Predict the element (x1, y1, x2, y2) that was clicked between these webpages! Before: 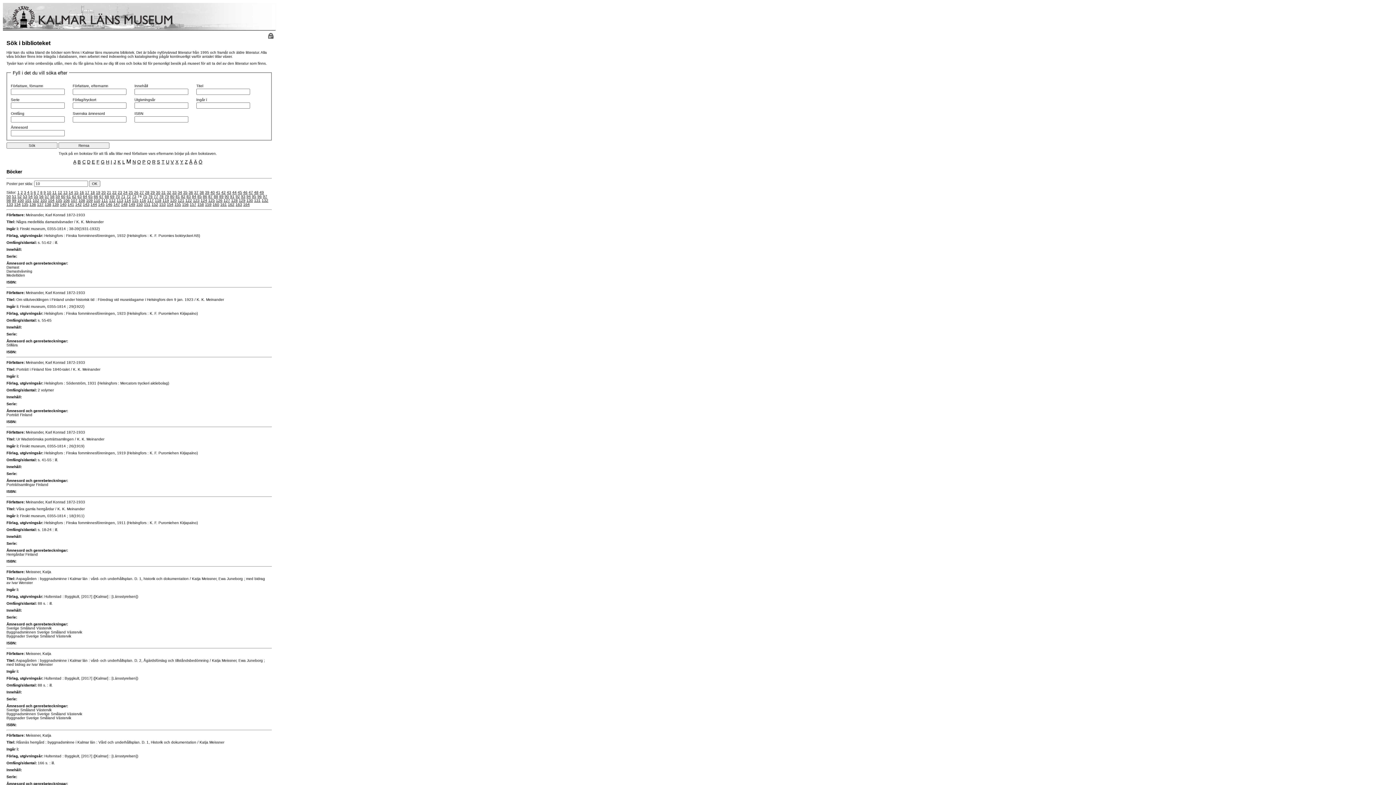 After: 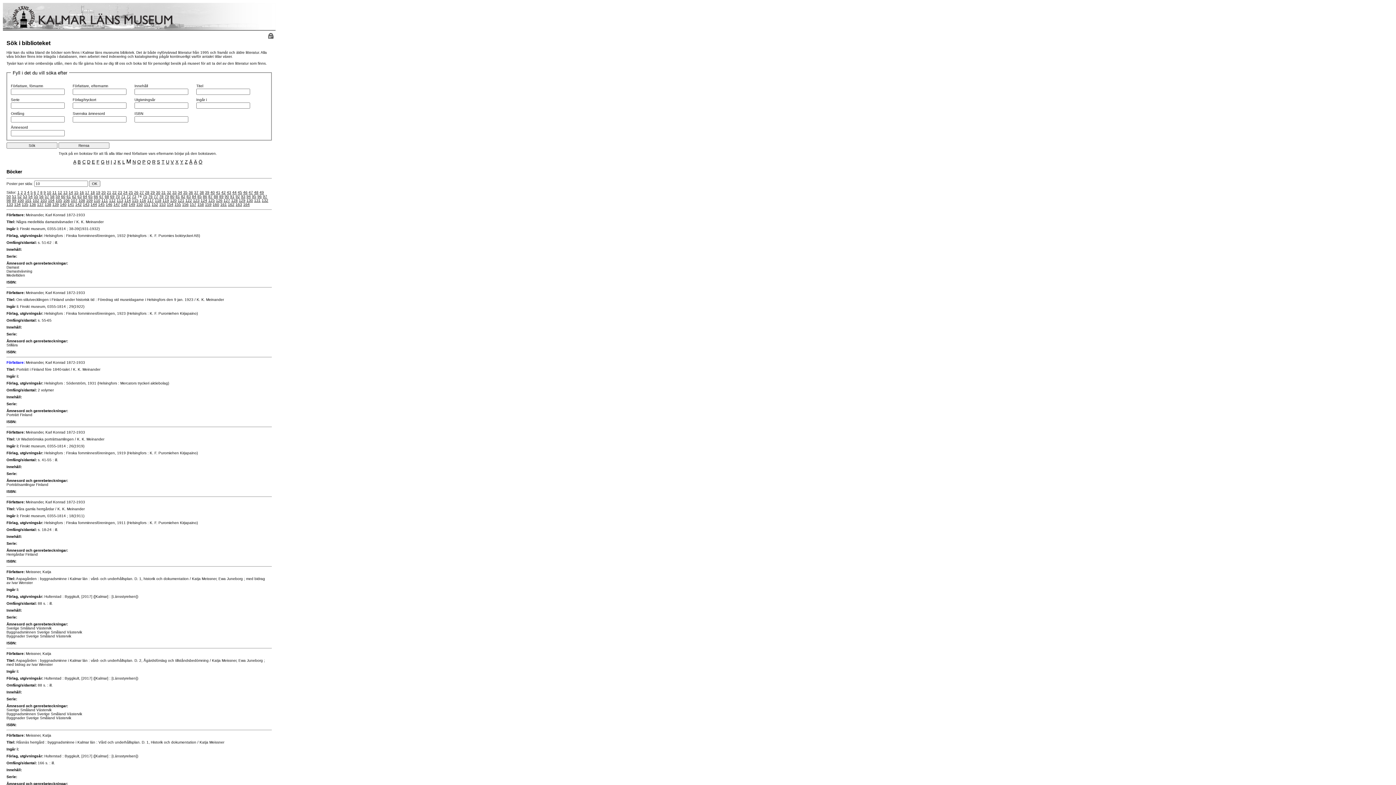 Action: bbox: (6, 360, 24, 364) label: Författare: